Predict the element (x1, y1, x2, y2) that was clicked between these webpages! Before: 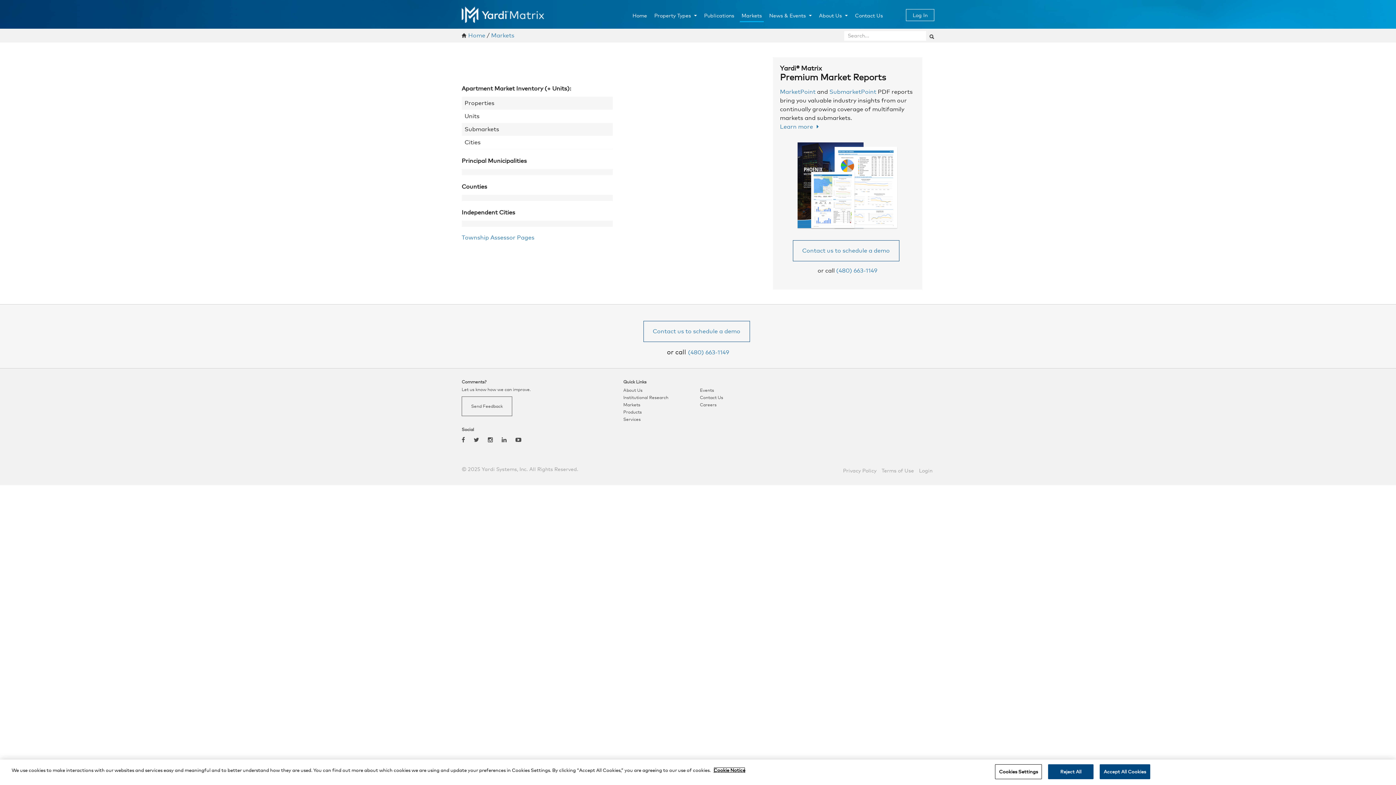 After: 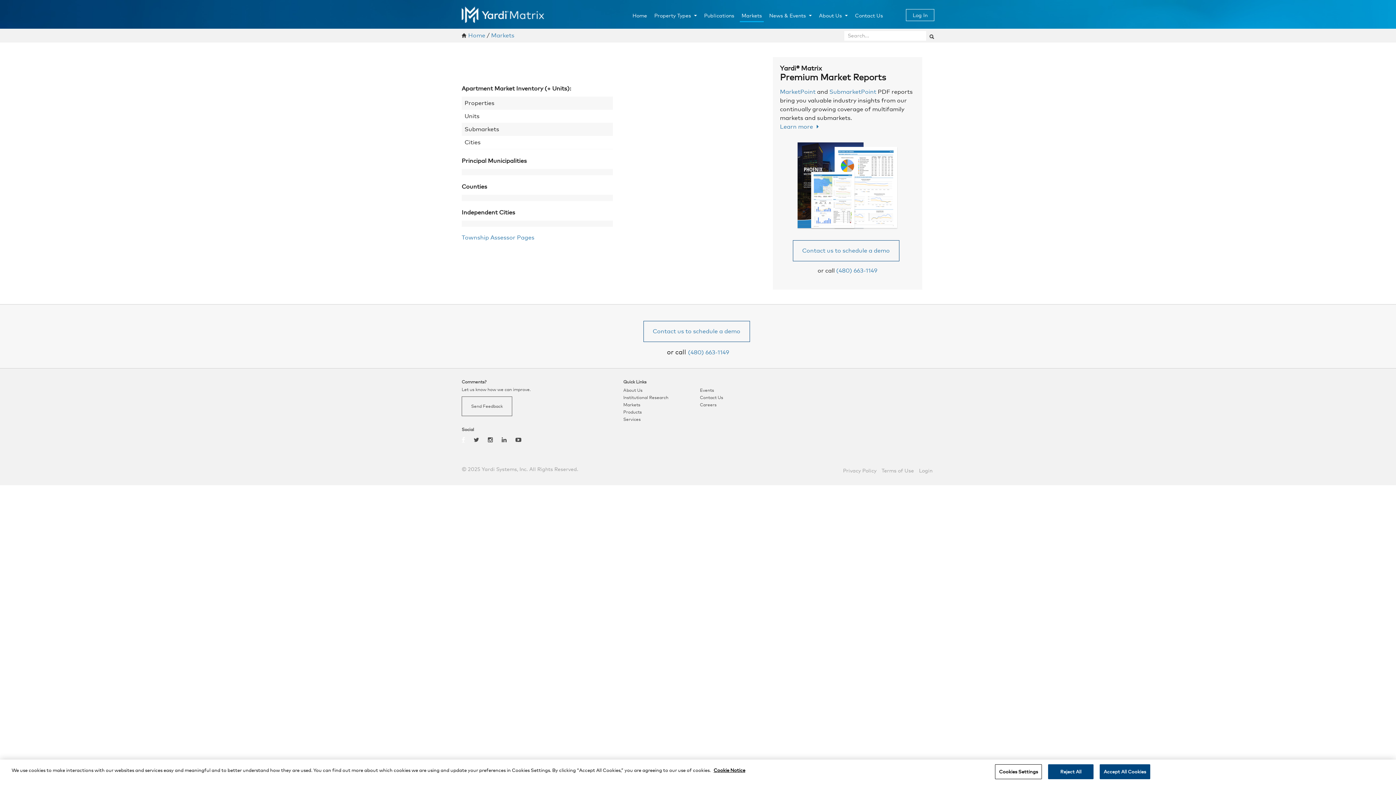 Action: bbox: (461, 437, 465, 442)